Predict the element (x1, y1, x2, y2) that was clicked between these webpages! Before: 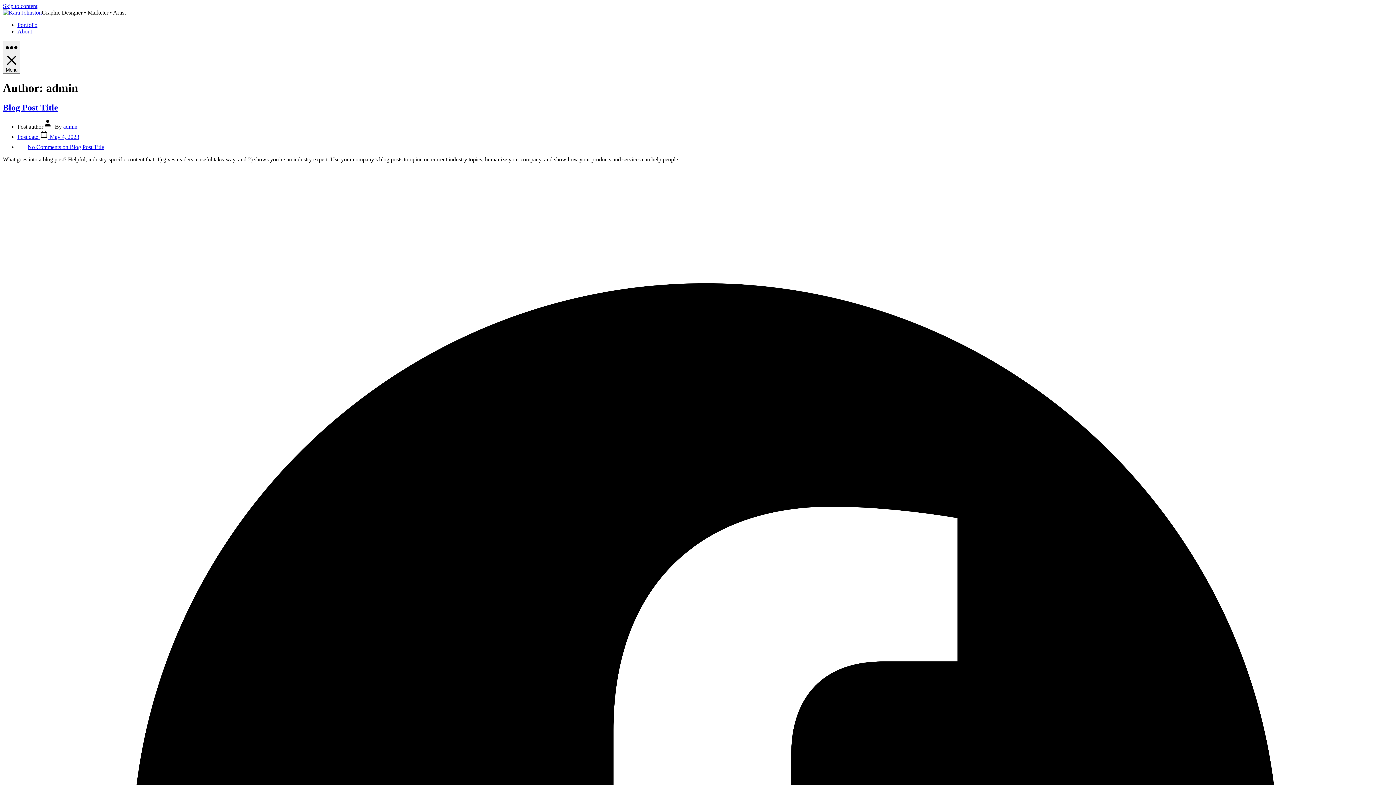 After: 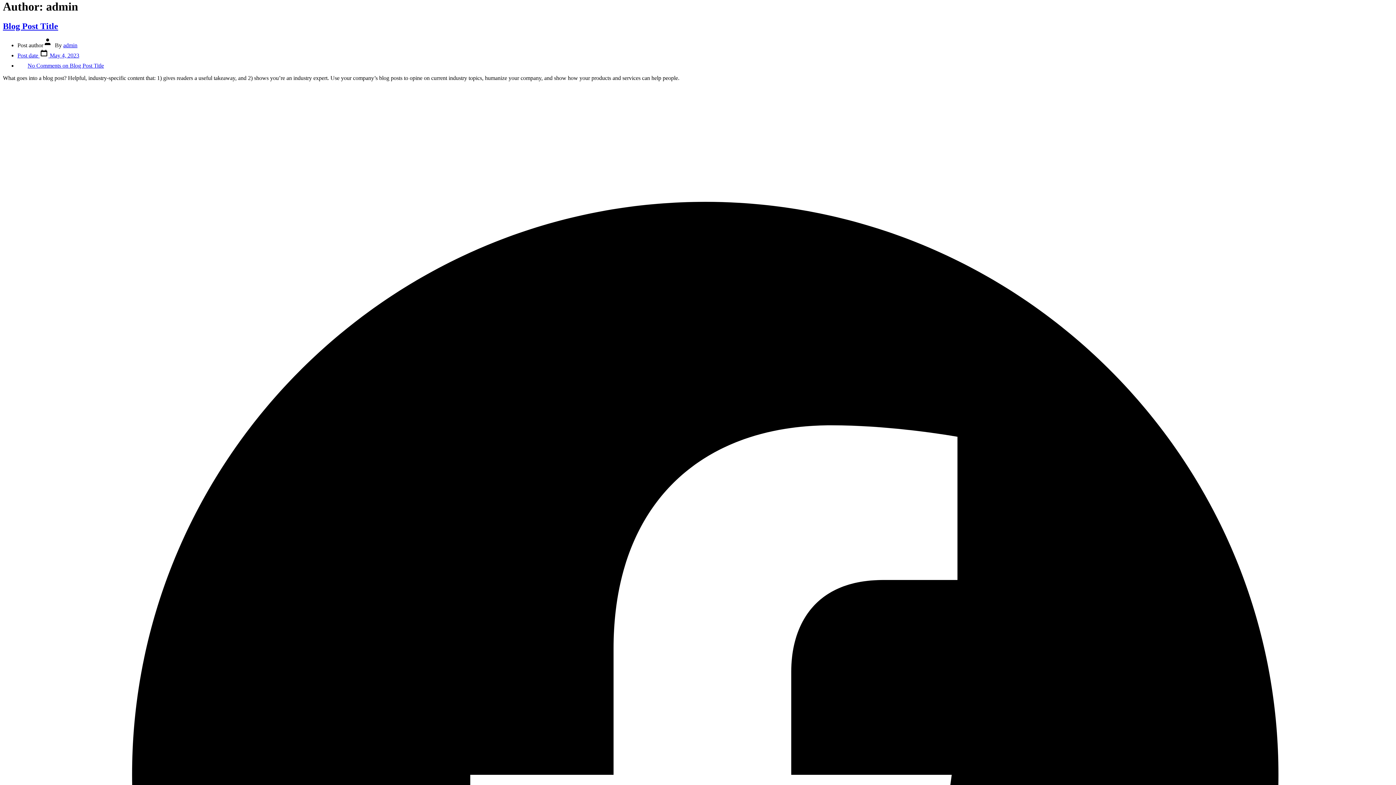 Action: label: Skip to content bbox: (2, 2, 37, 9)